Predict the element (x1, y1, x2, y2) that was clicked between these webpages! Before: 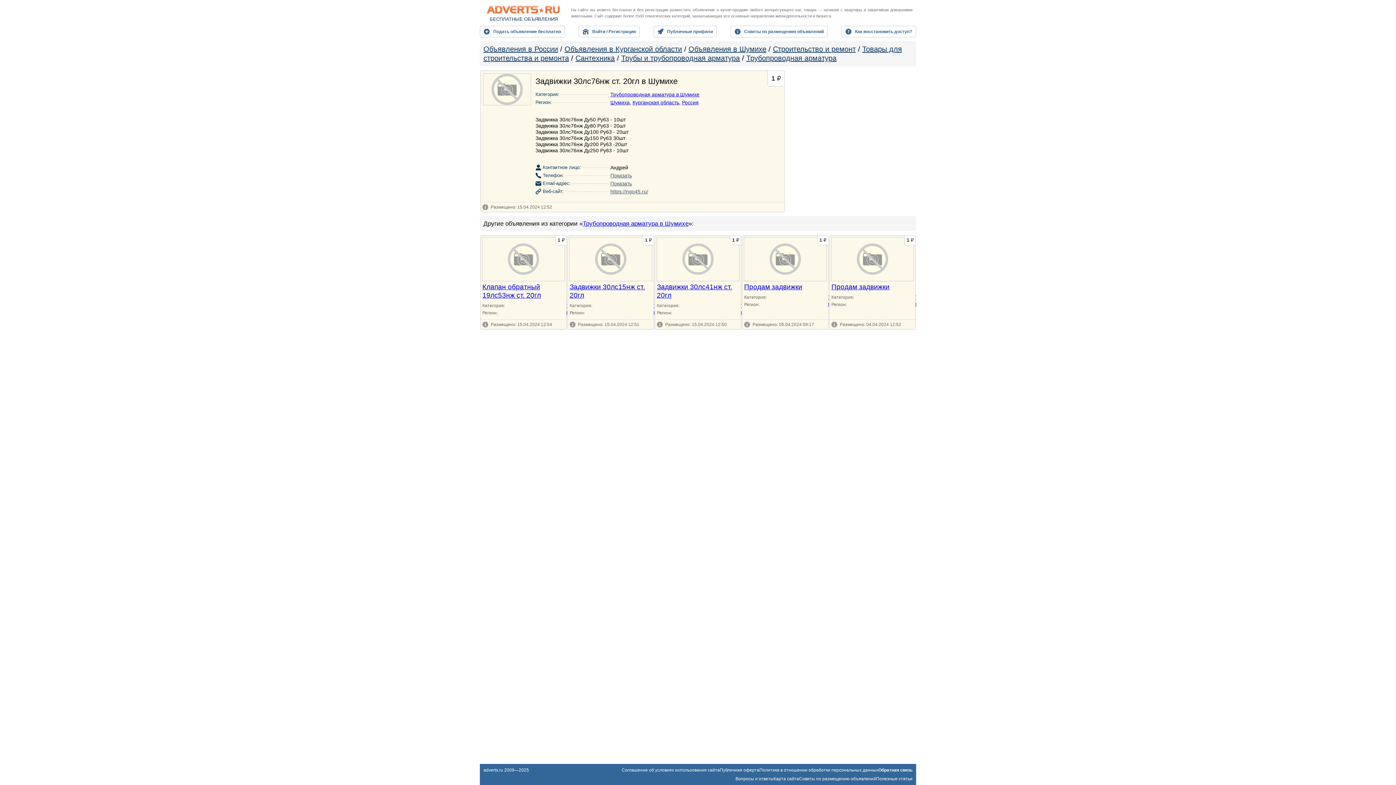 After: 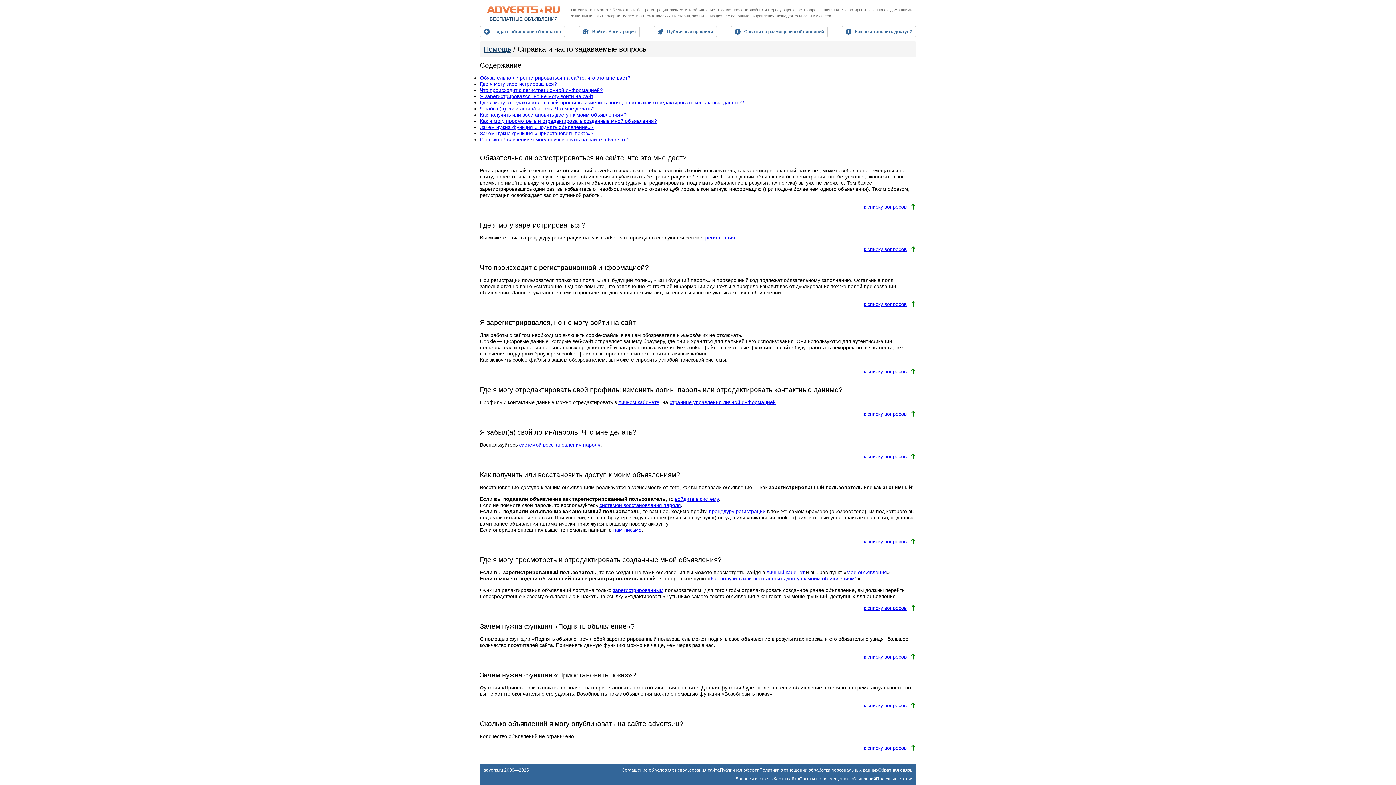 Action: bbox: (735, 776, 773, 781) label: Вопросы и ответы